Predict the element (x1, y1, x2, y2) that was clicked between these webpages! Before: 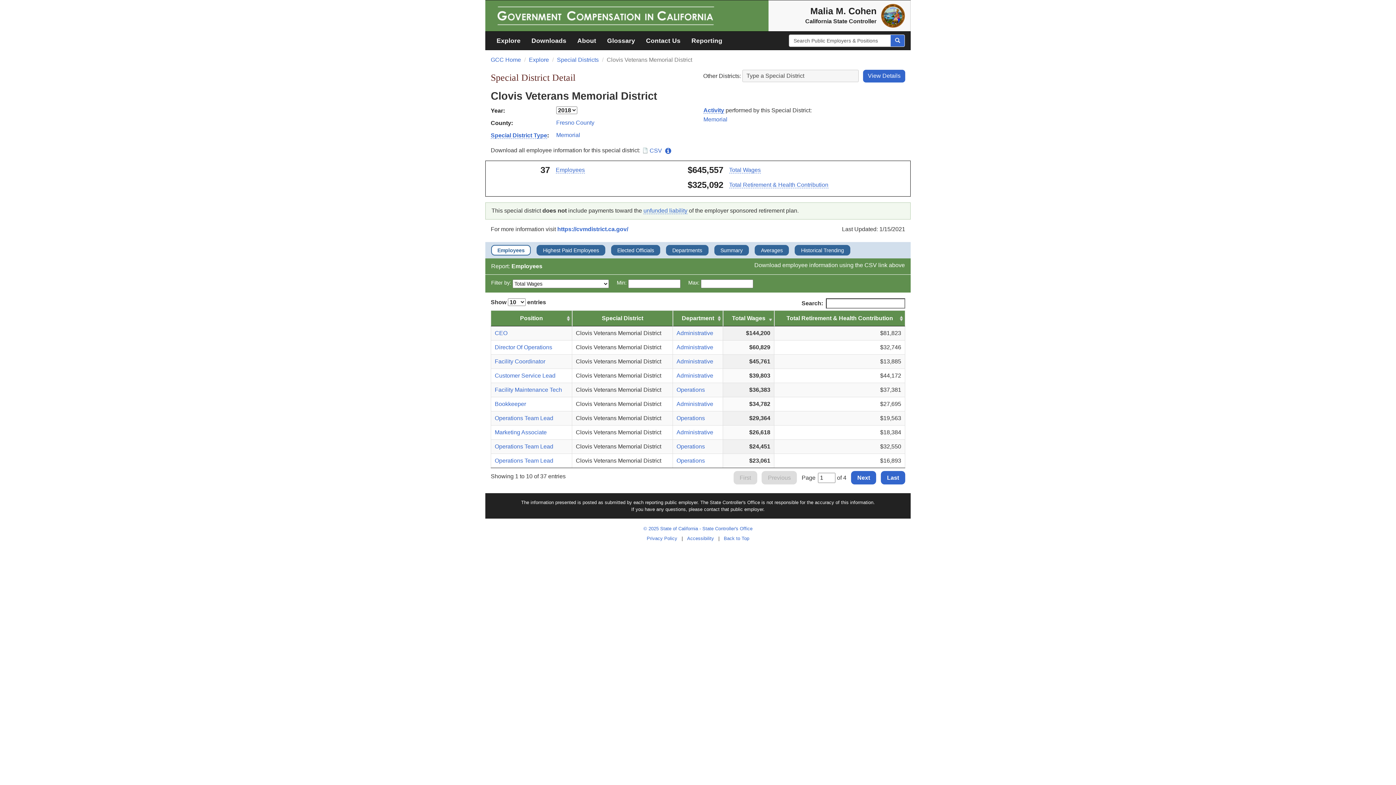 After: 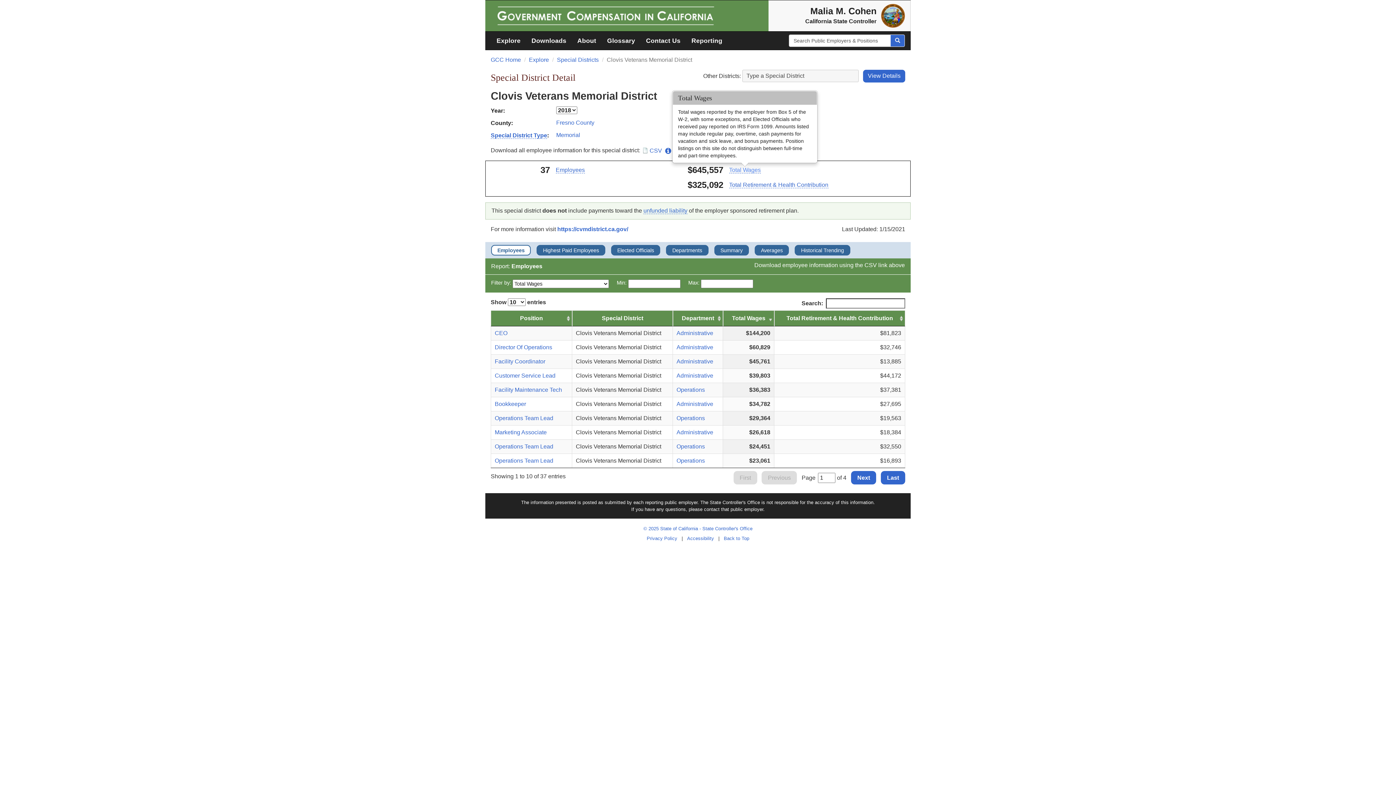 Action: bbox: (729, 166, 760, 173) label: Total Wages